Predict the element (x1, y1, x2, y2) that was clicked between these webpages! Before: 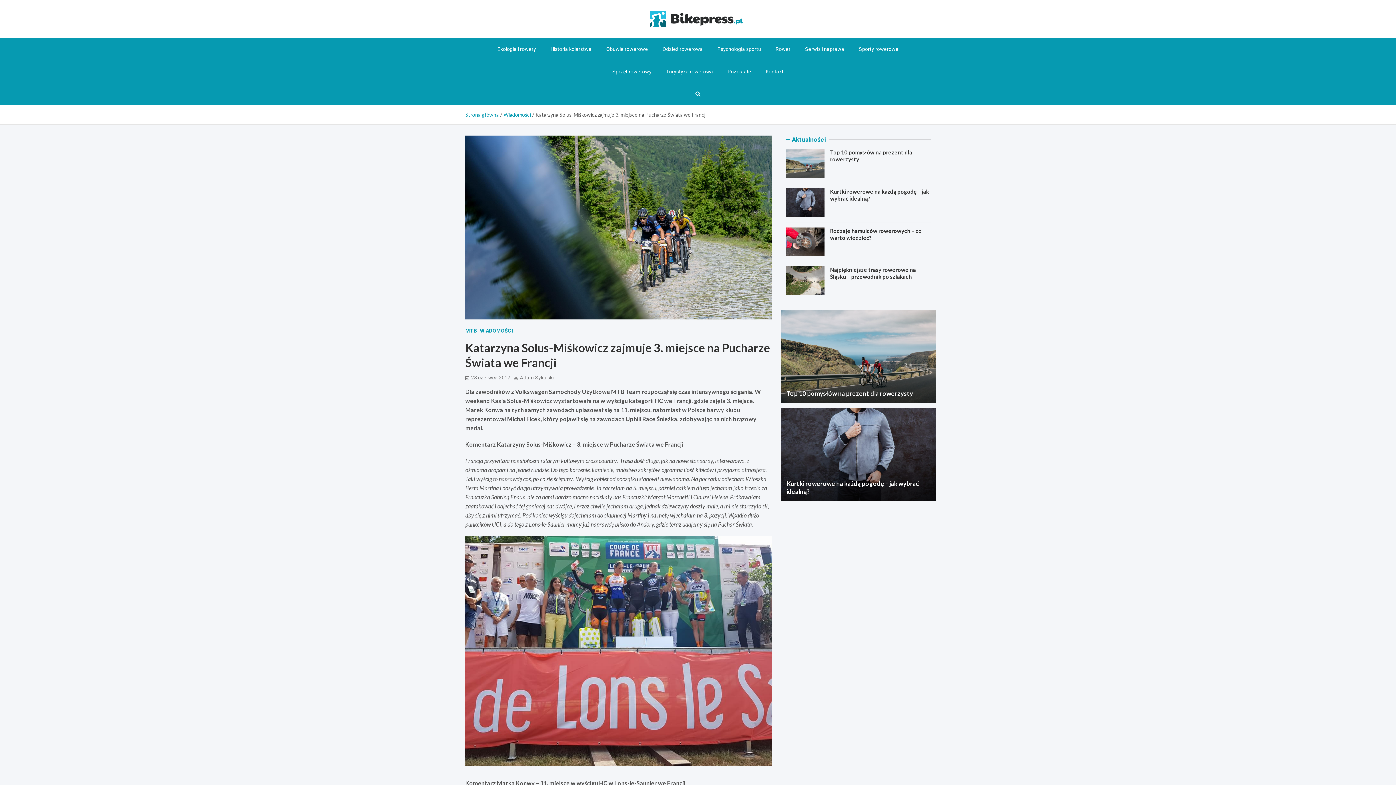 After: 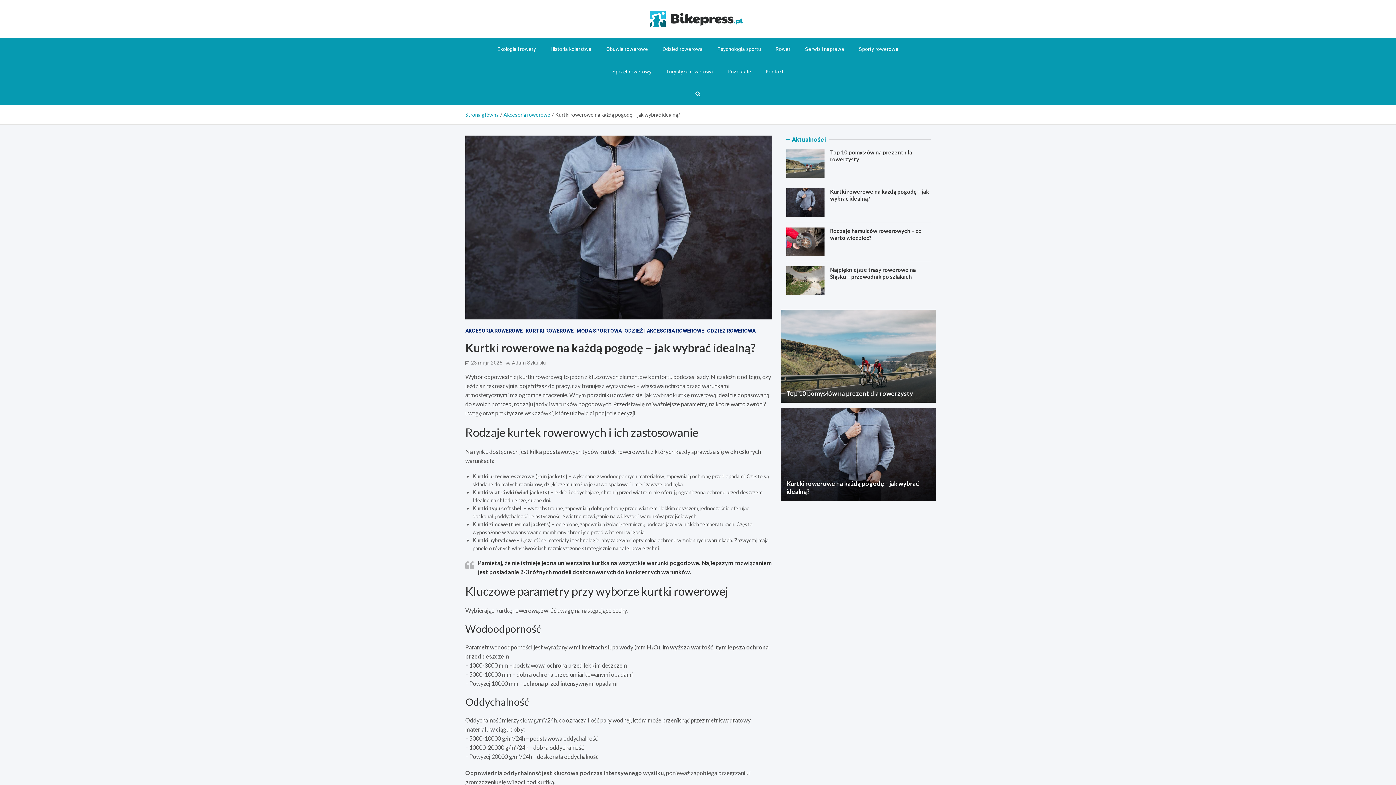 Action: bbox: (786, 188, 824, 216)